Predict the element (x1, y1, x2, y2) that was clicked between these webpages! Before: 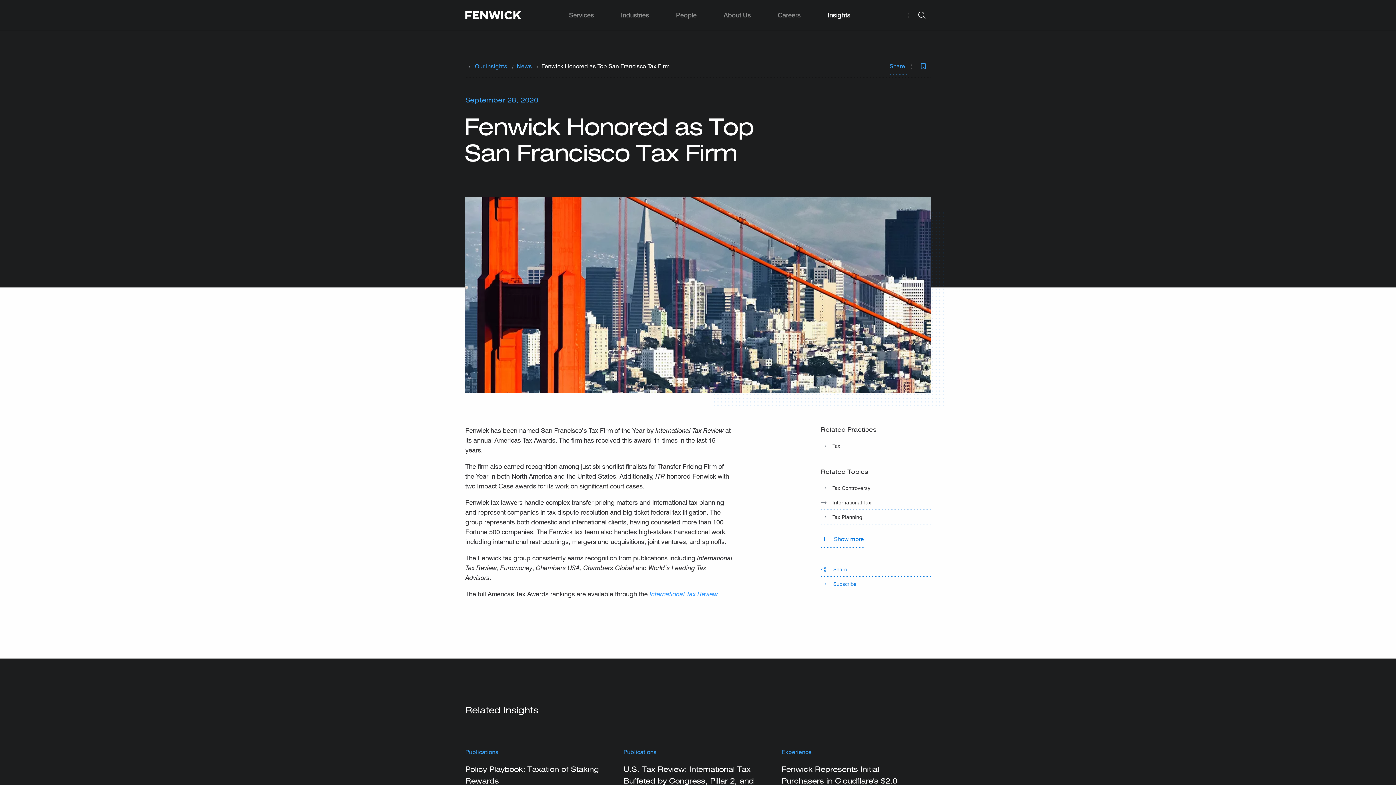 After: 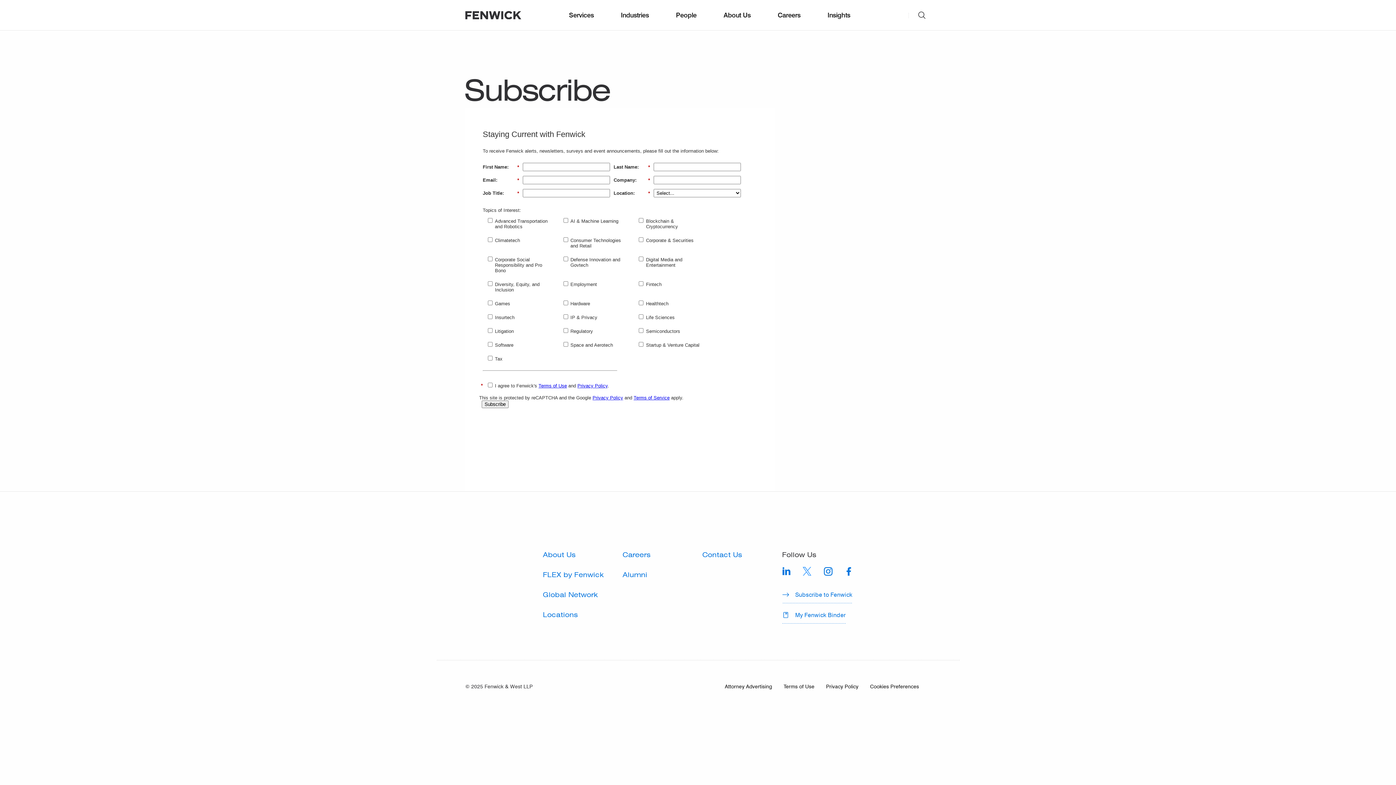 Action: label: Subscribe bbox: (821, 577, 930, 591)